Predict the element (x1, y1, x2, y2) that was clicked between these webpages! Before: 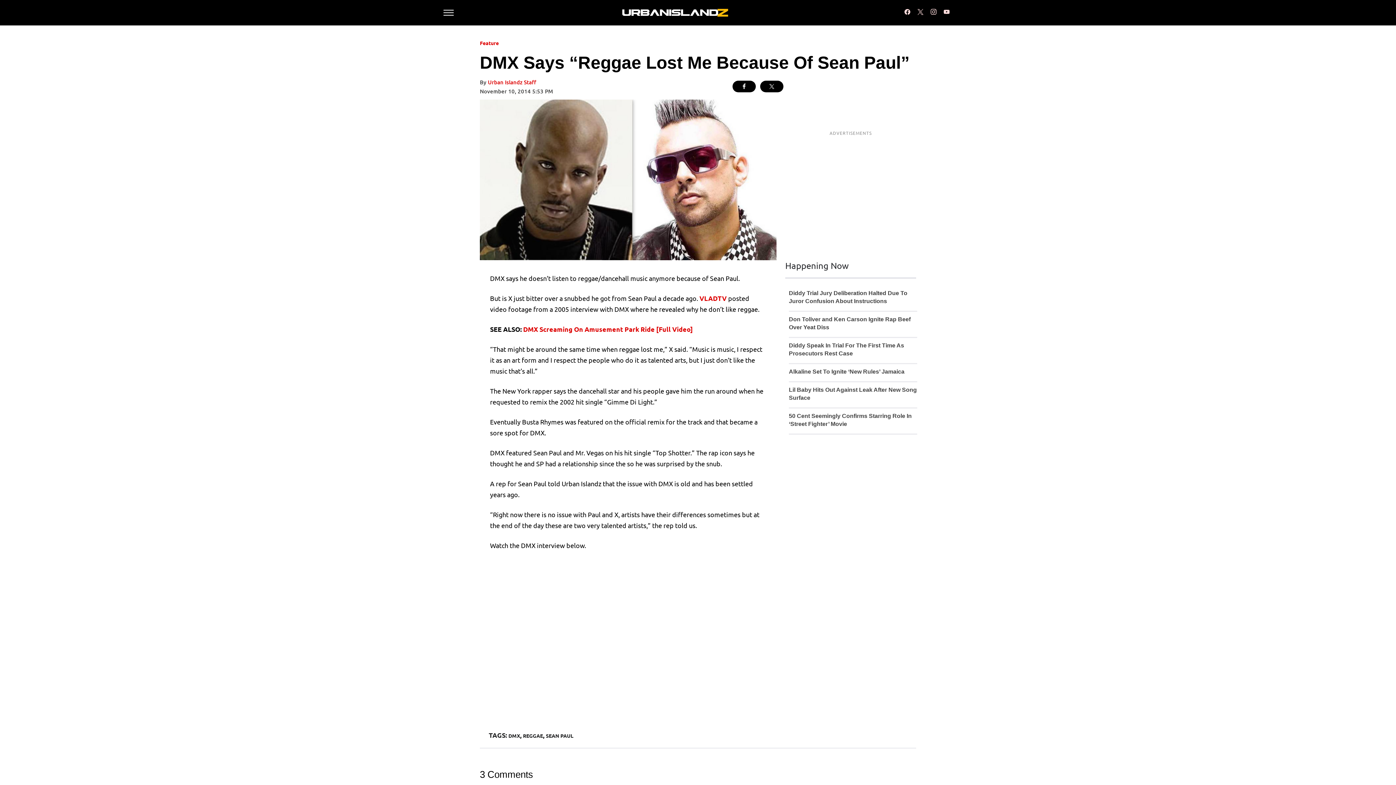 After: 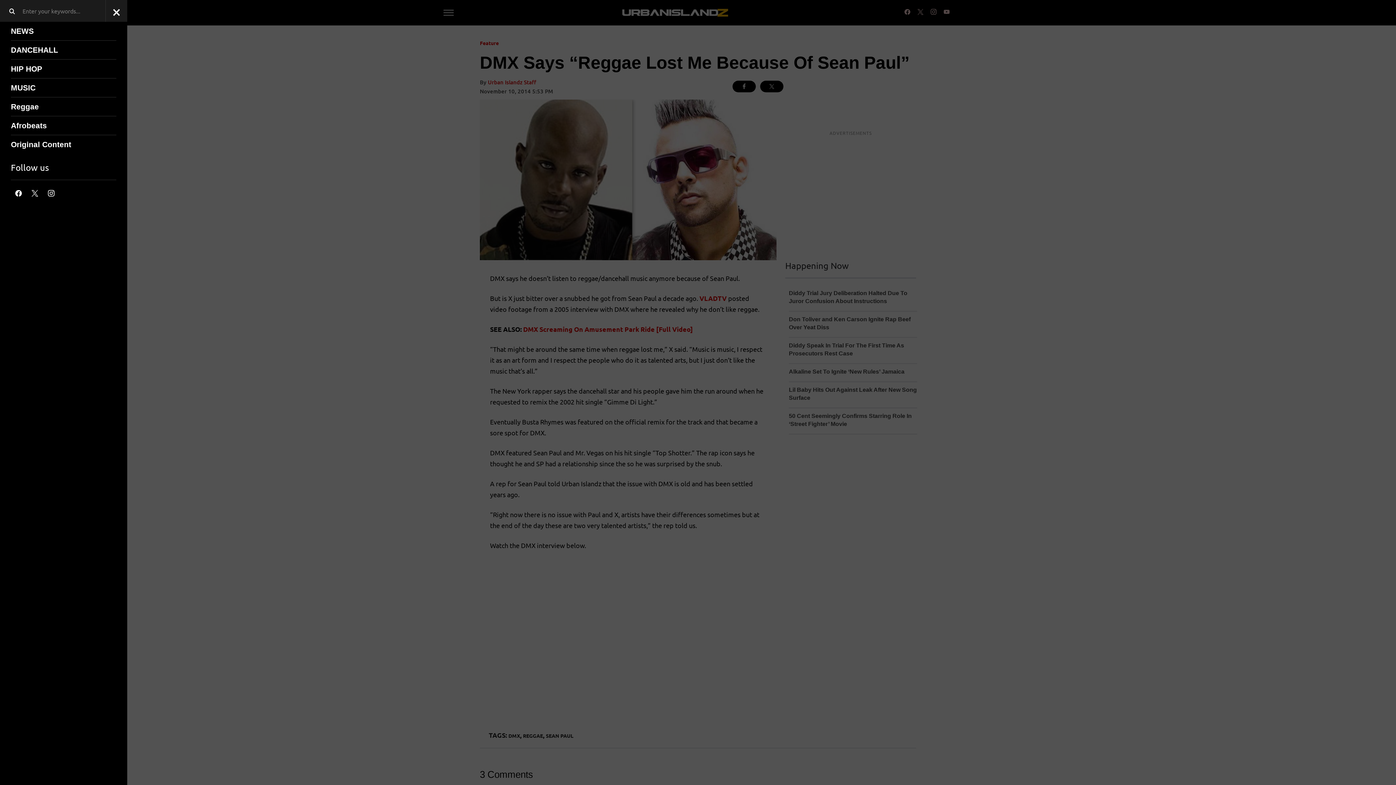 Action: bbox: (443, 6, 453, 19)